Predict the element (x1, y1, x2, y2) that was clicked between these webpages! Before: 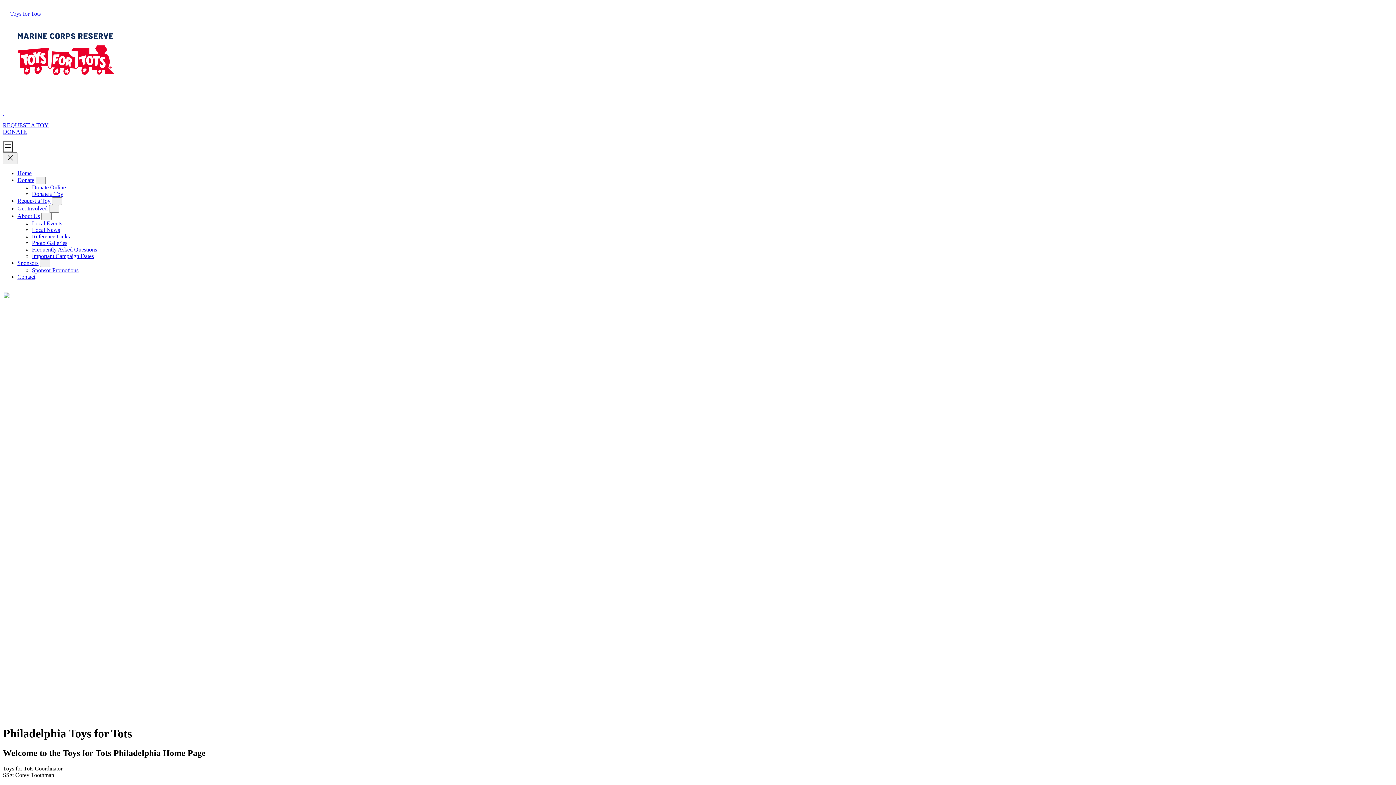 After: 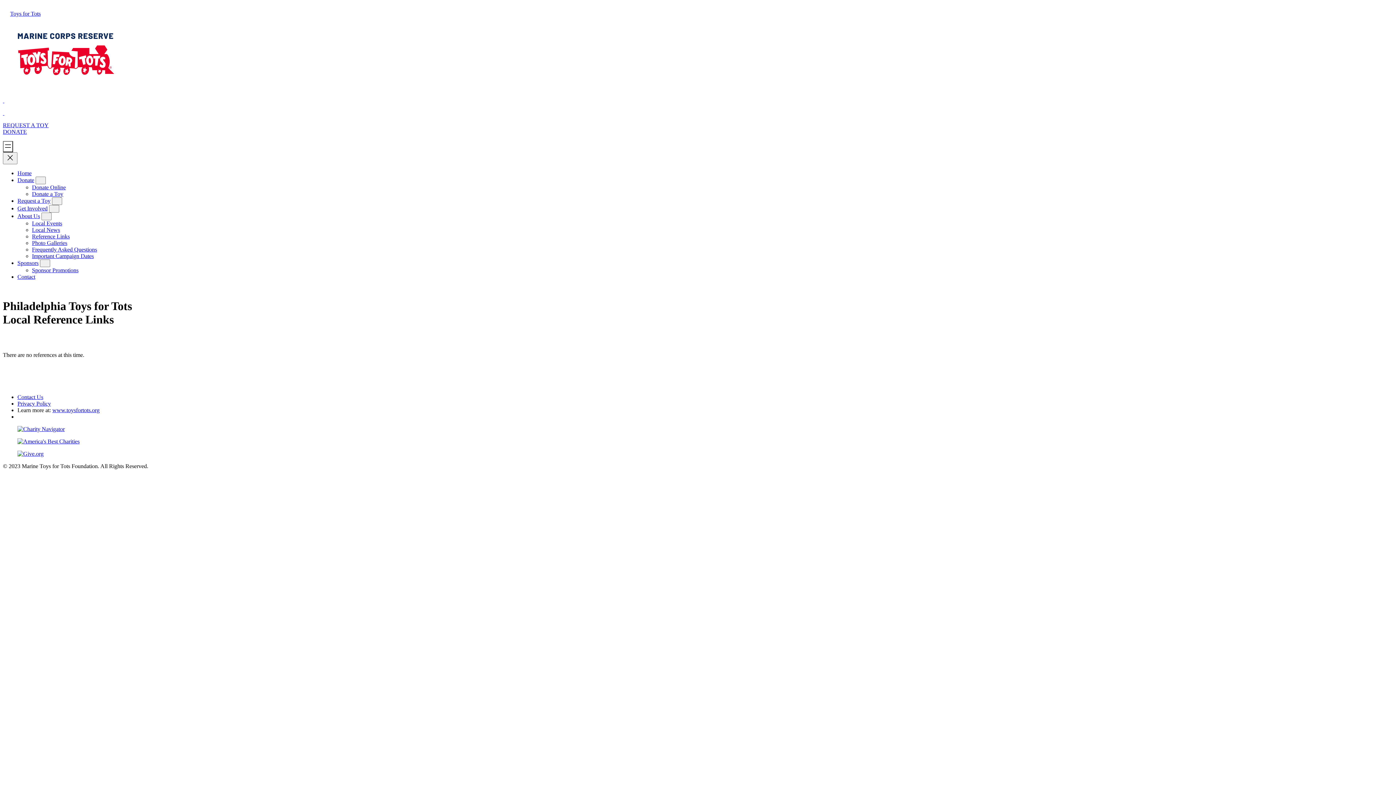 Action: bbox: (32, 233, 69, 239) label: Reference Links